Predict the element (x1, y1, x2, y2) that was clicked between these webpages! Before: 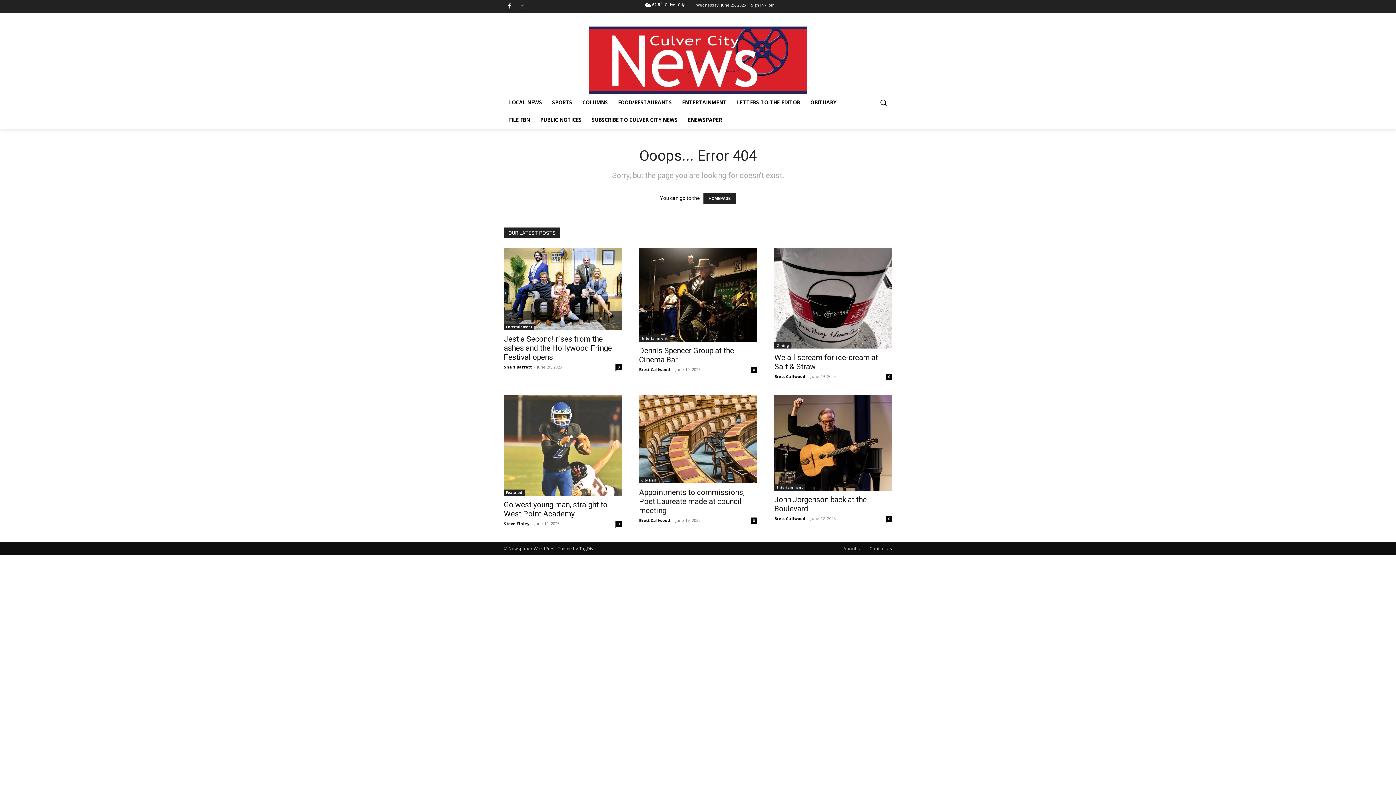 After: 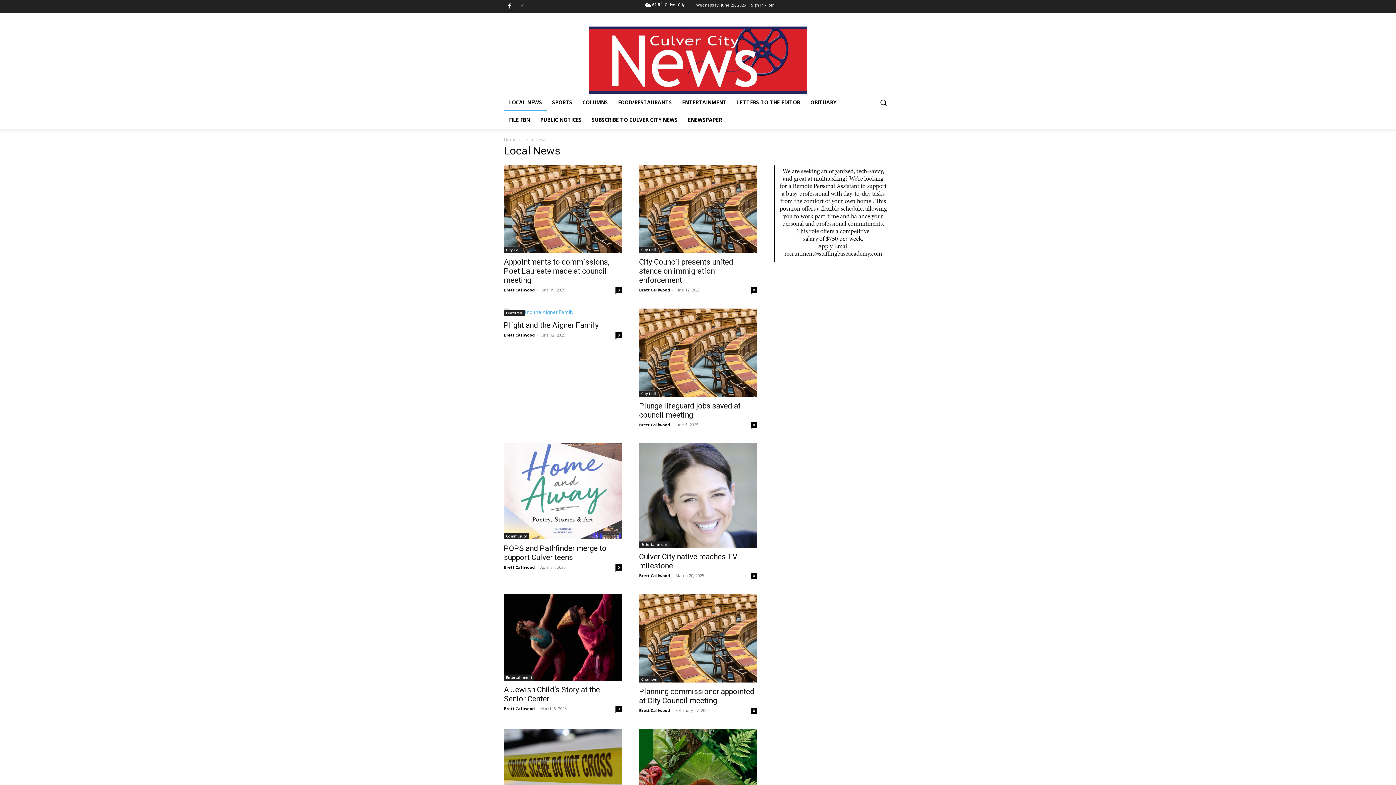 Action: label: LOCAL NEWS bbox: (504, 93, 547, 111)